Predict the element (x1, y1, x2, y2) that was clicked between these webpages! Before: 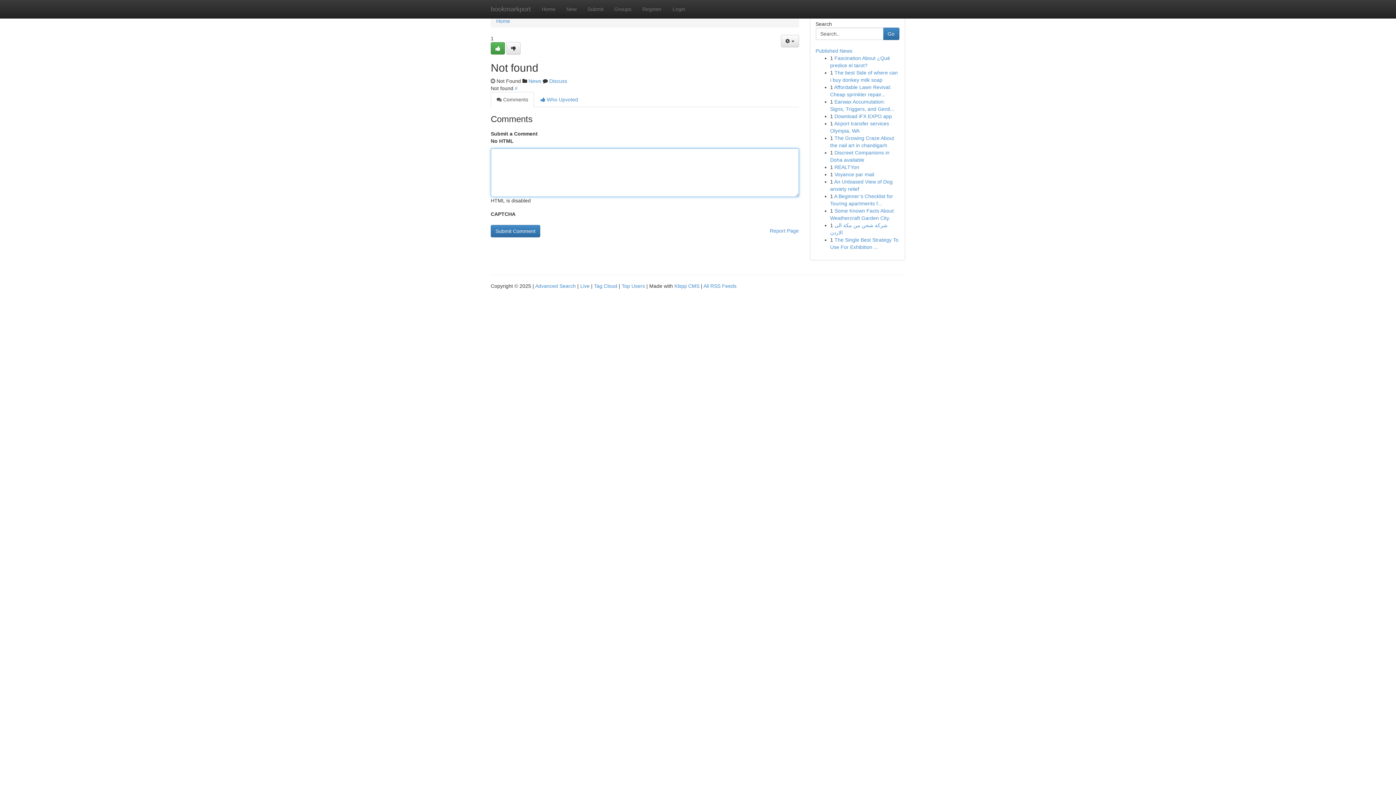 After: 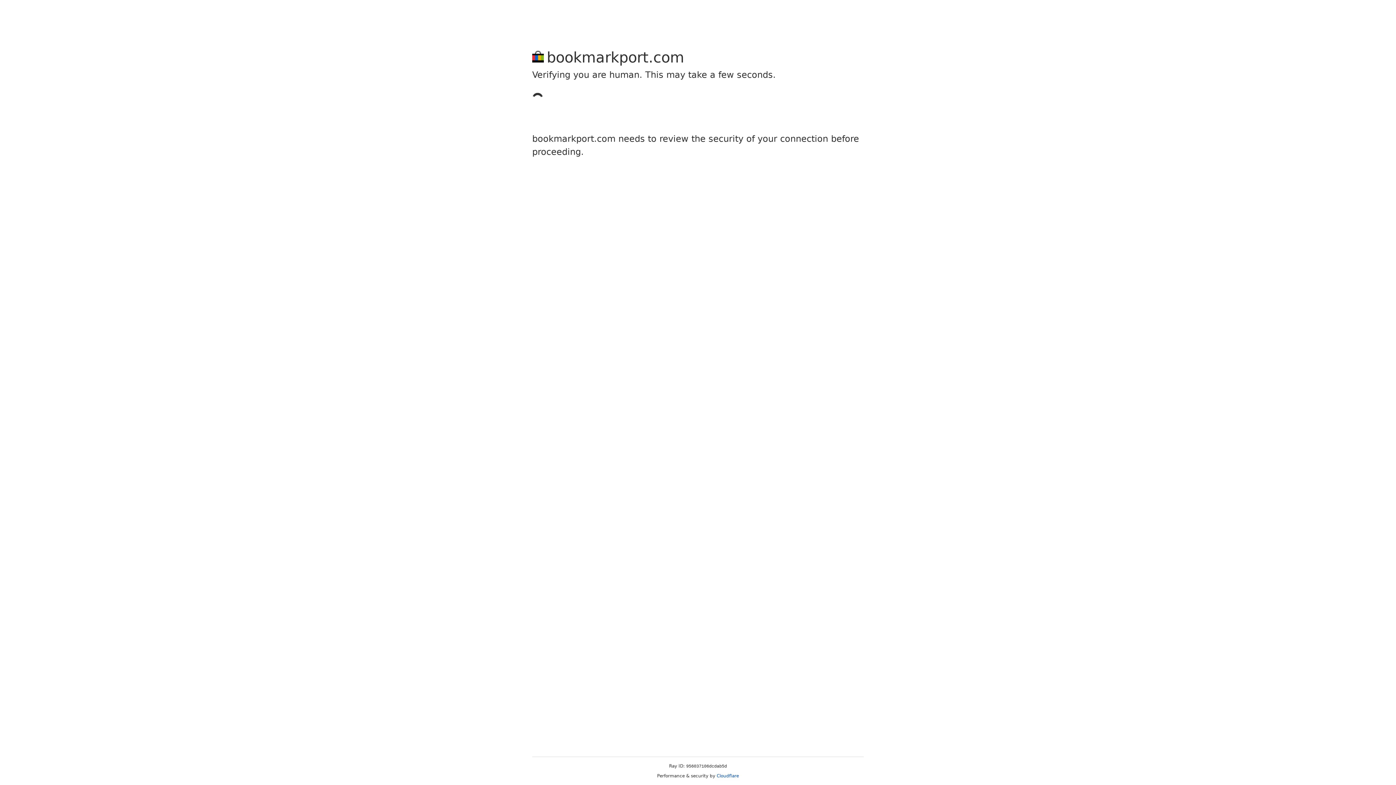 Action: bbox: (506, 42, 520, 54)